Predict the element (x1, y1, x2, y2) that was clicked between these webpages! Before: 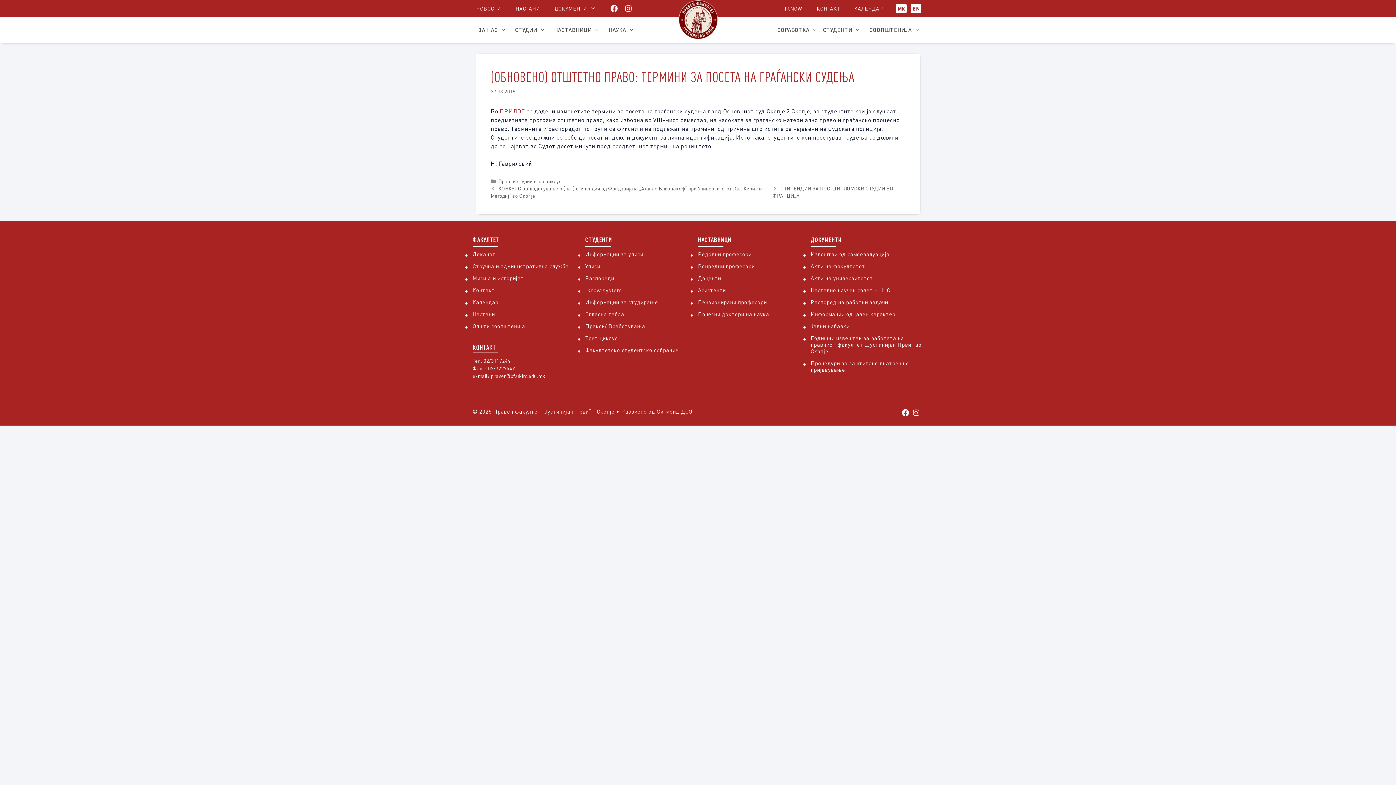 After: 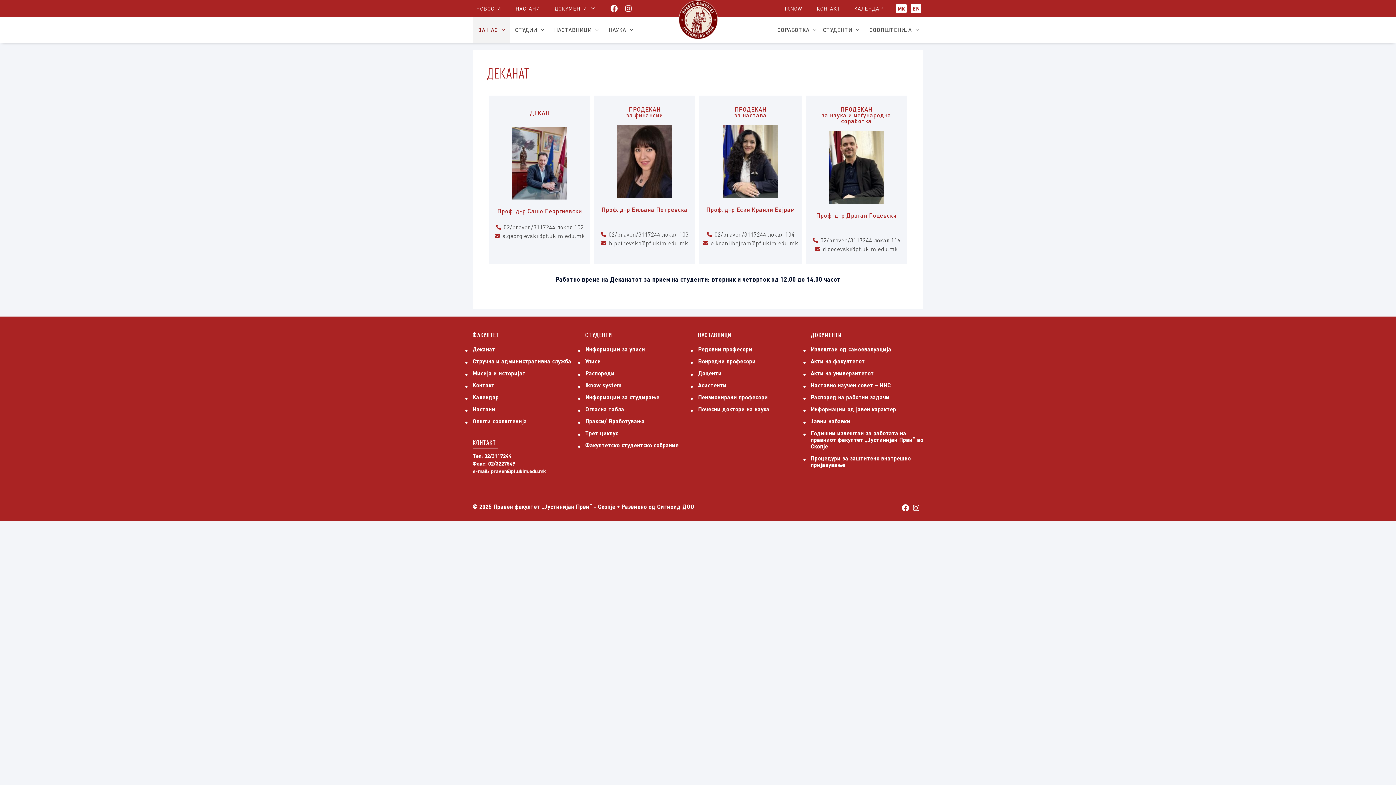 Action: label: Деканат bbox: (472, 251, 495, 257)